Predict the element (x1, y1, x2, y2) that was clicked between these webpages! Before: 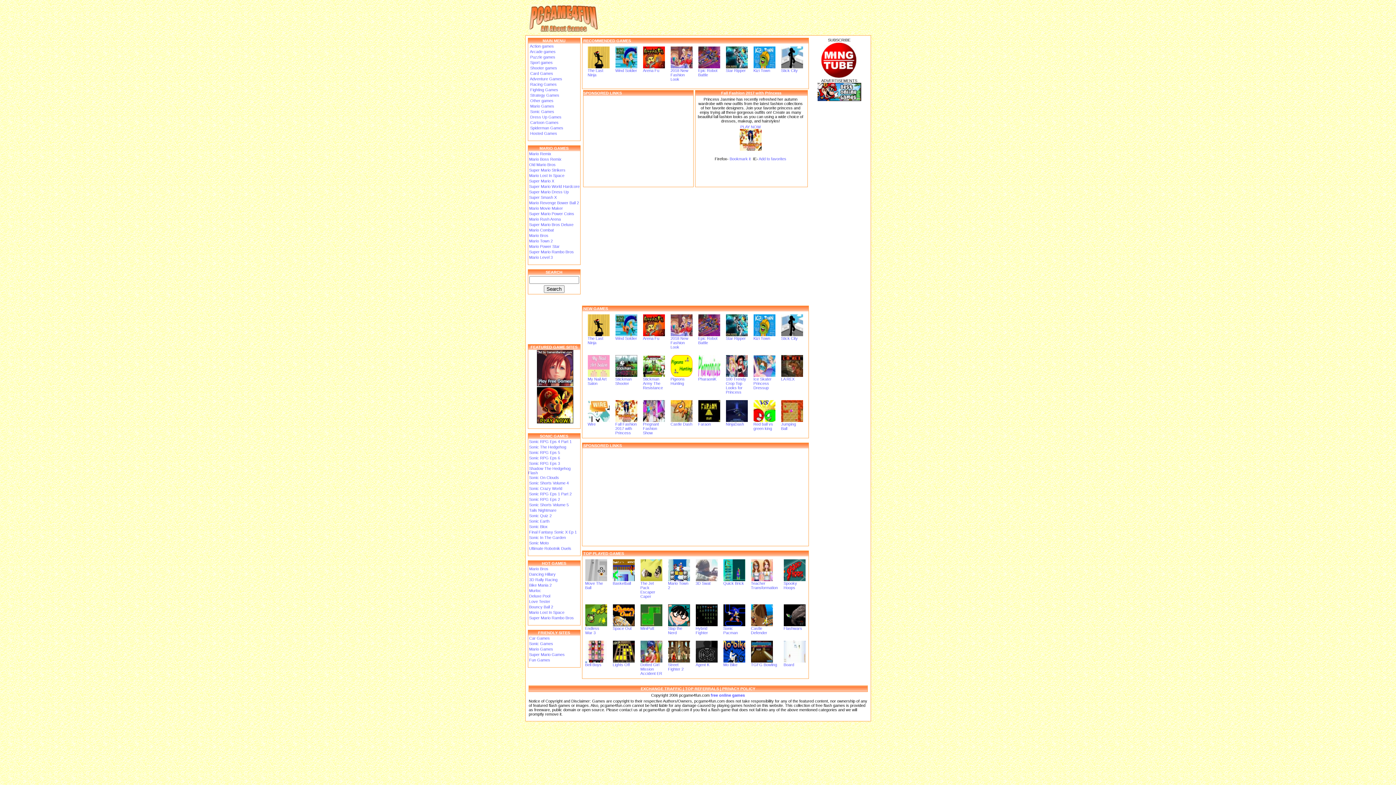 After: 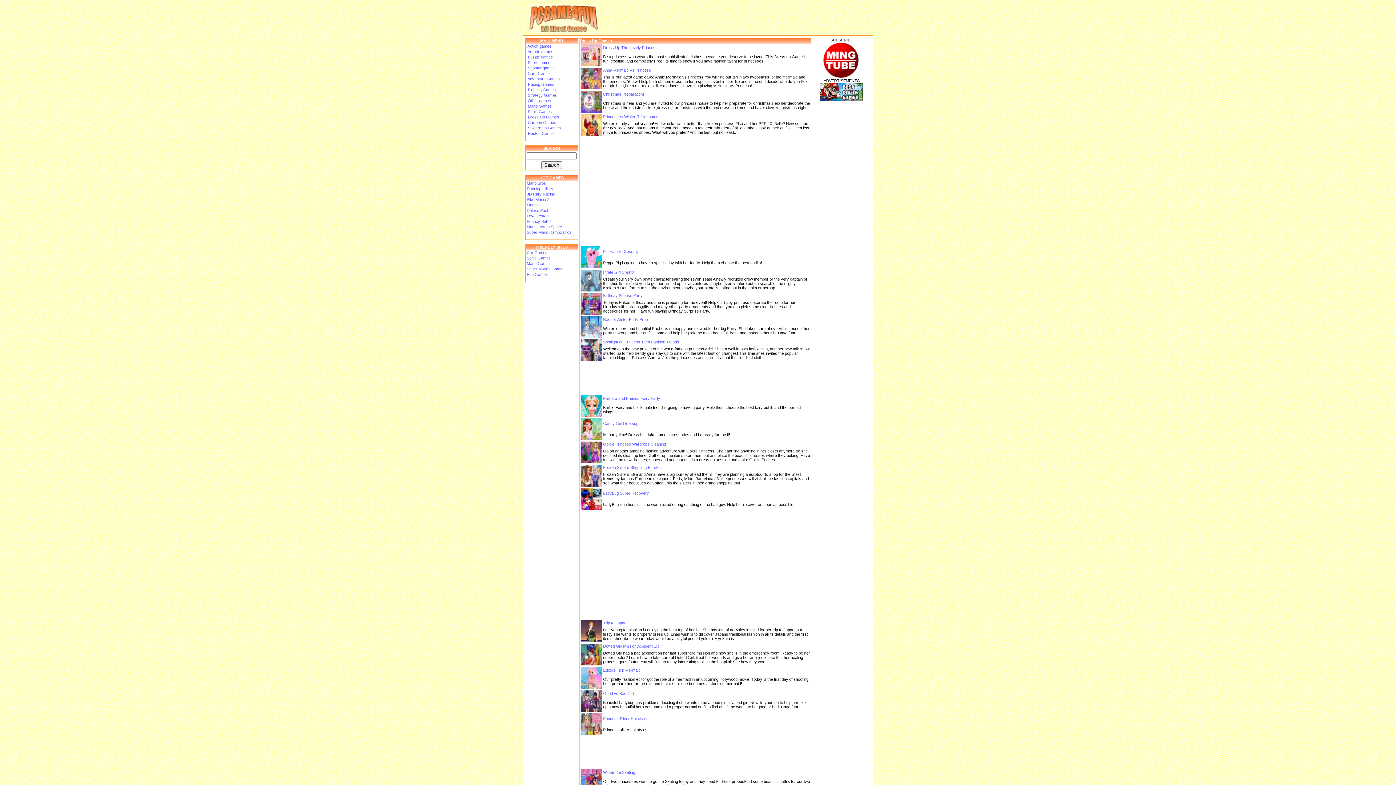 Action: bbox: (529, 114, 561, 119) label:  Dress Up Games